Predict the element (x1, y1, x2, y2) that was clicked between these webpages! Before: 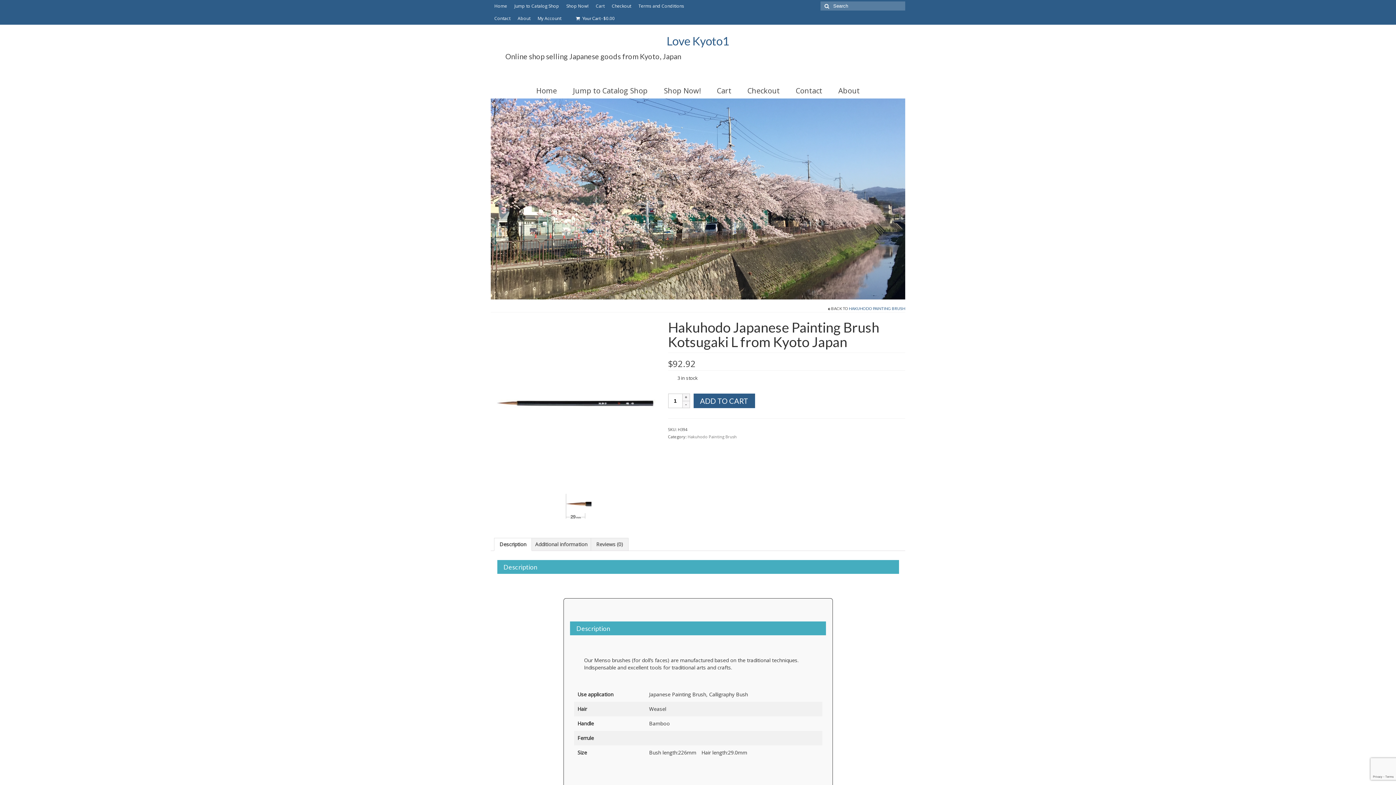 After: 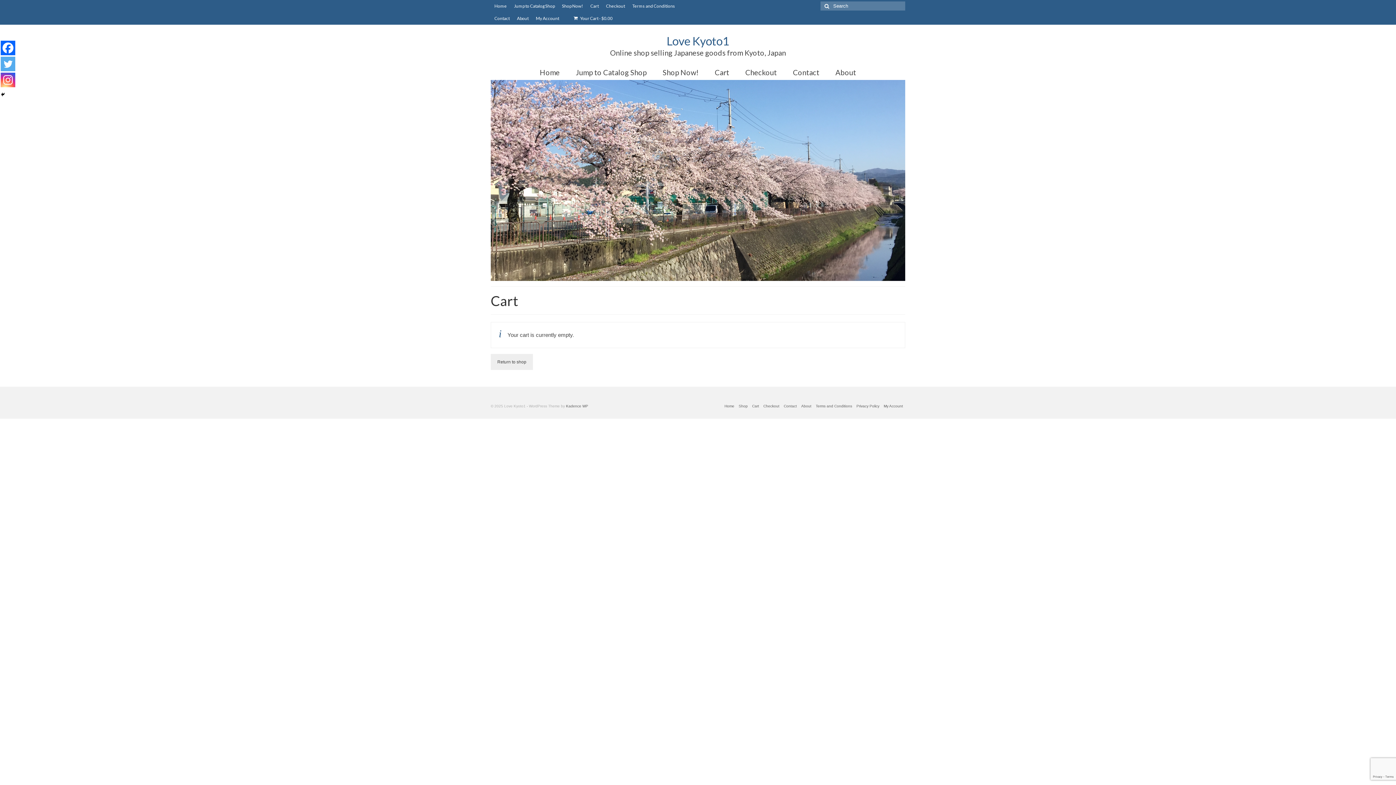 Action: label:  Your Cart - $0.00 bbox: (572, 12, 618, 24)